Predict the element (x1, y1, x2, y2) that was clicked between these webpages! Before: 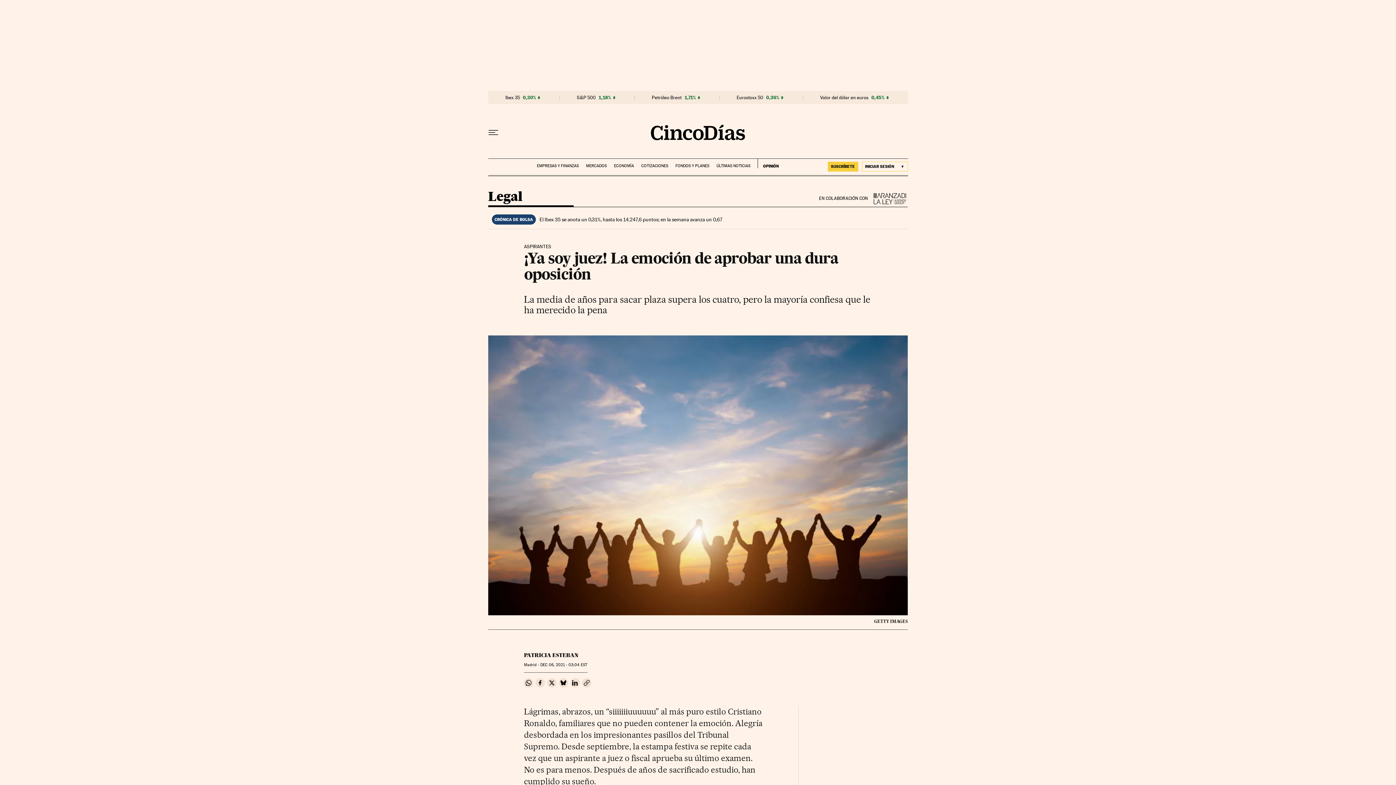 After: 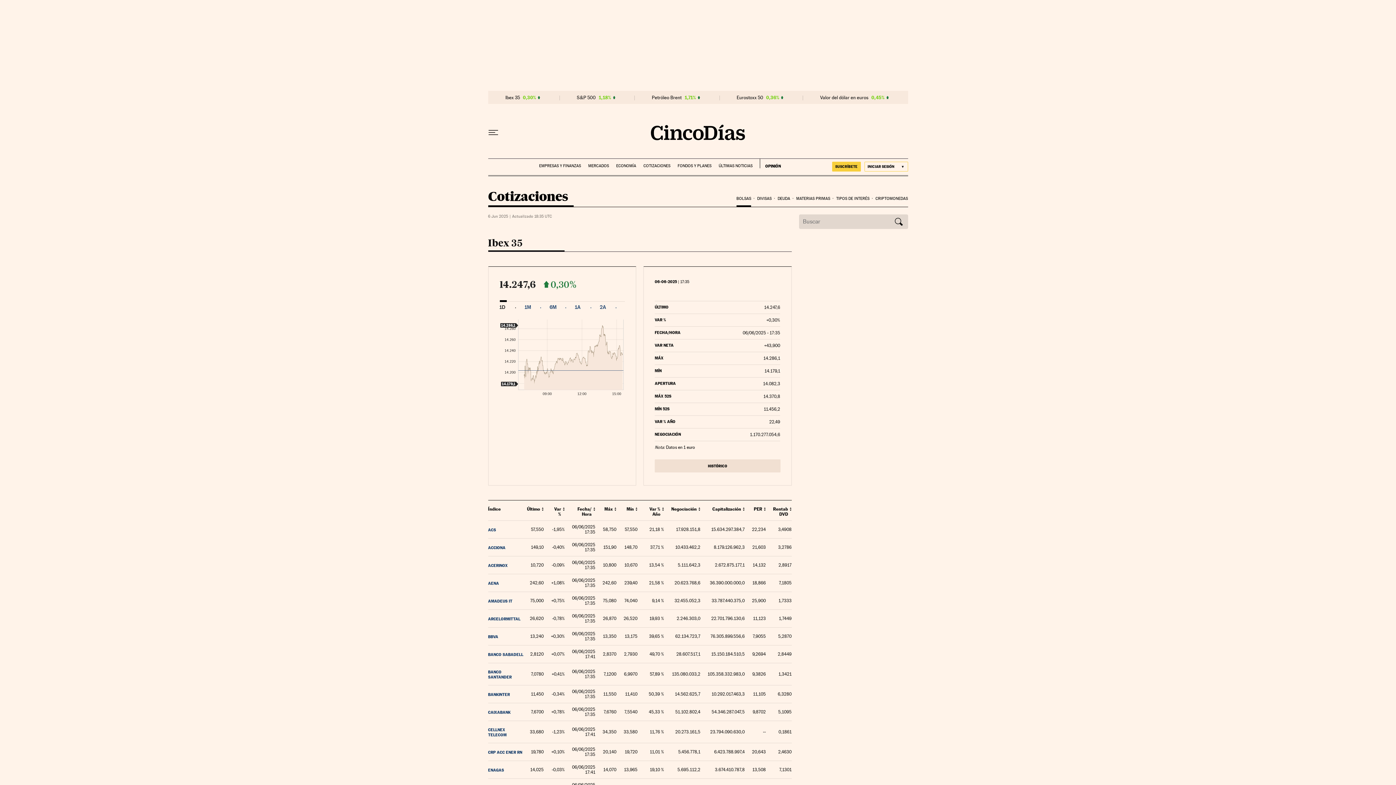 Action: label: Ibex 35 bbox: (505, 94, 520, 100)